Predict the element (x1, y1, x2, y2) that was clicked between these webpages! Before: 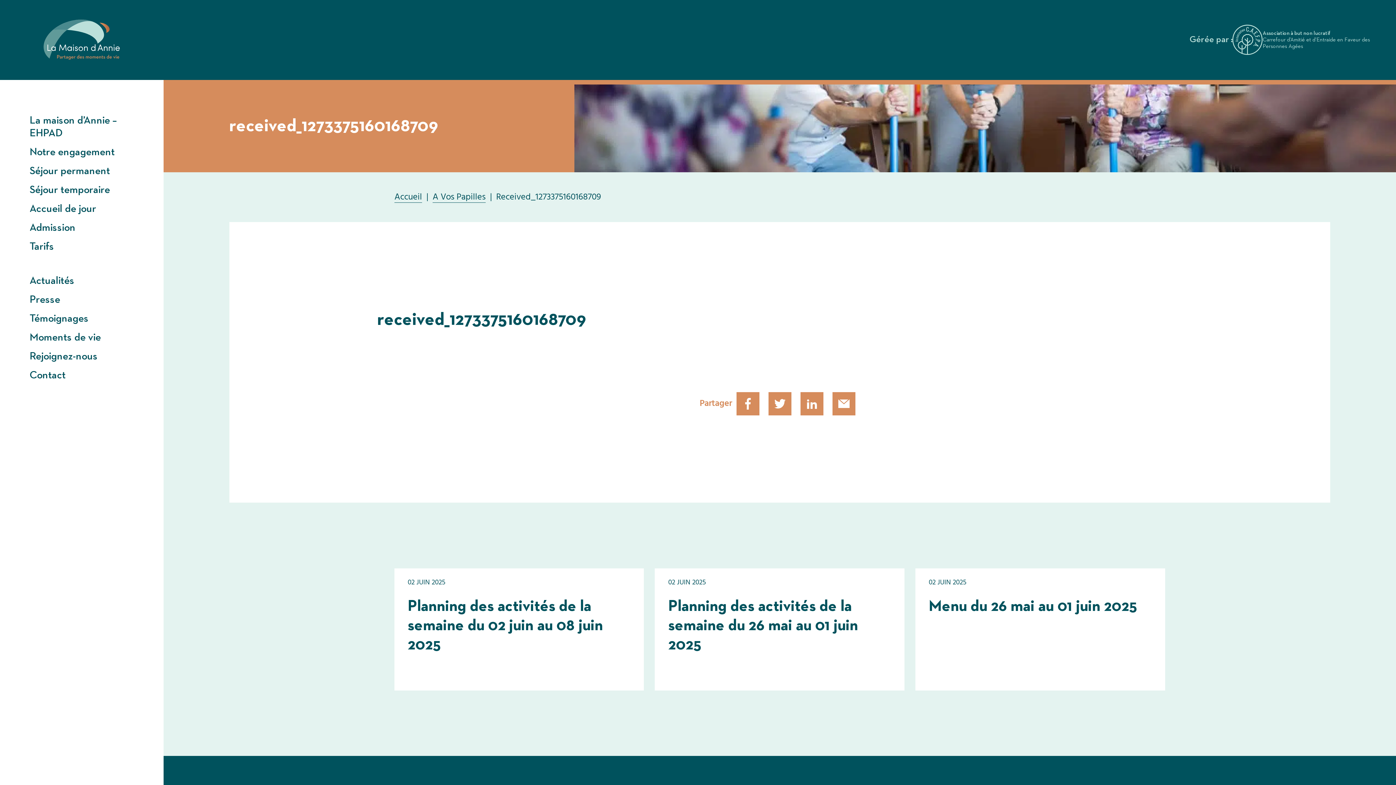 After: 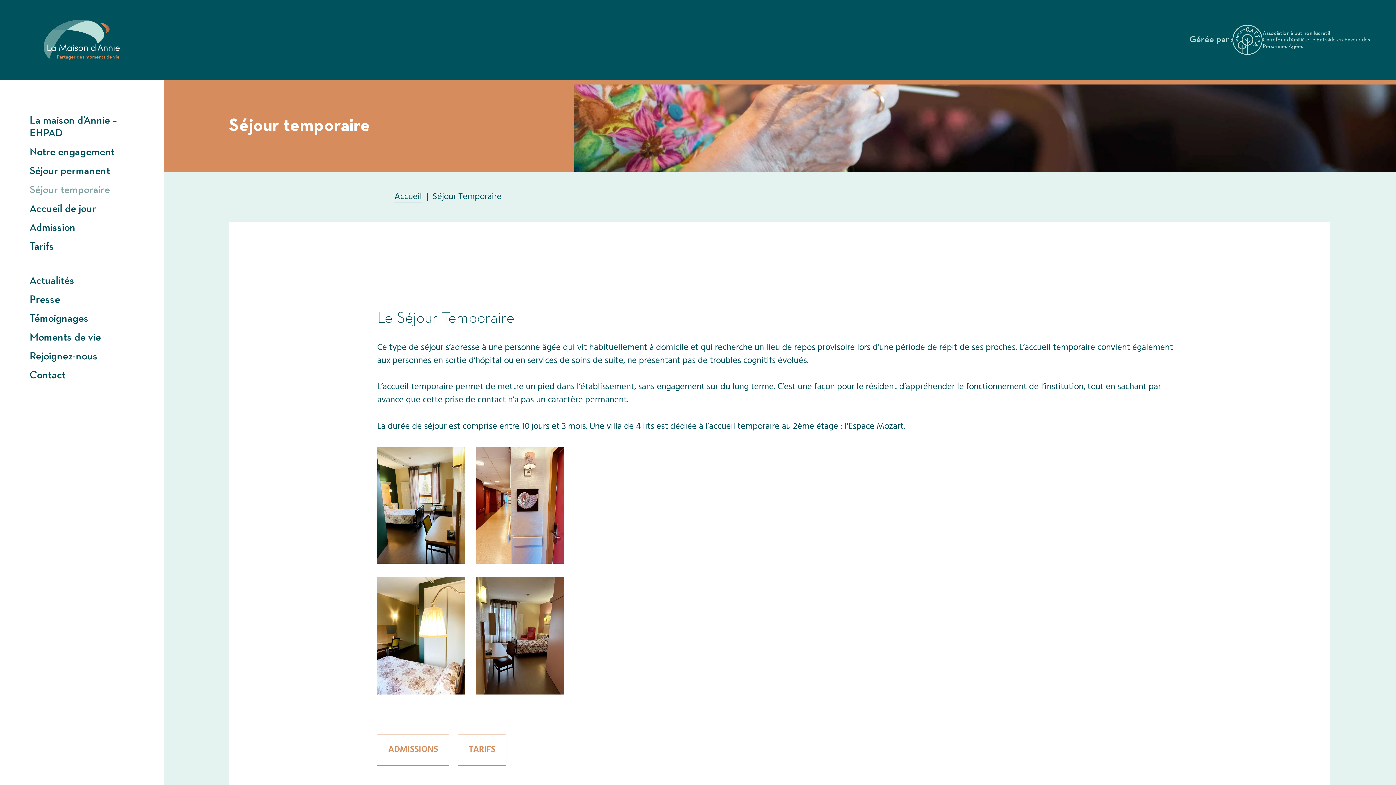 Action: bbox: (29, 181, 109, 198) label: Séjour temporaire